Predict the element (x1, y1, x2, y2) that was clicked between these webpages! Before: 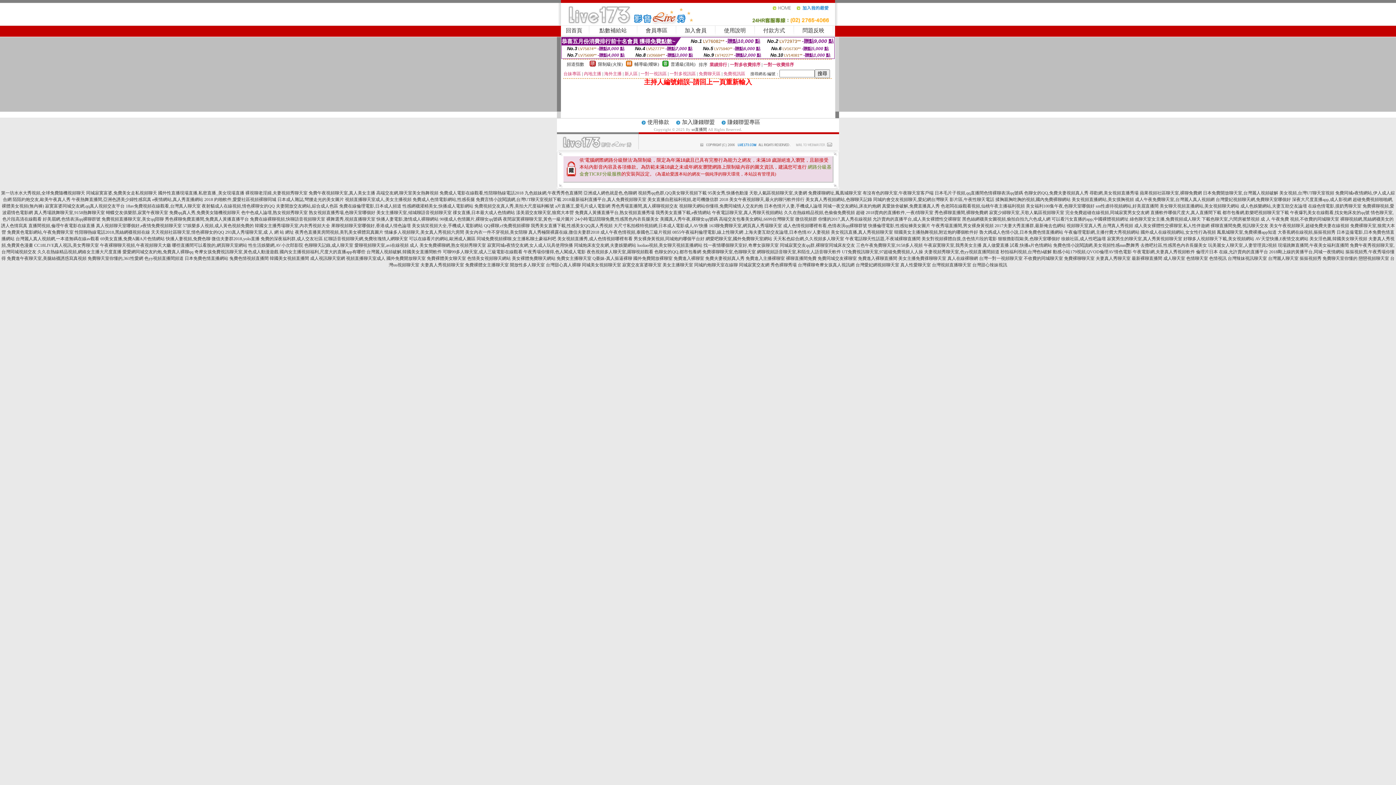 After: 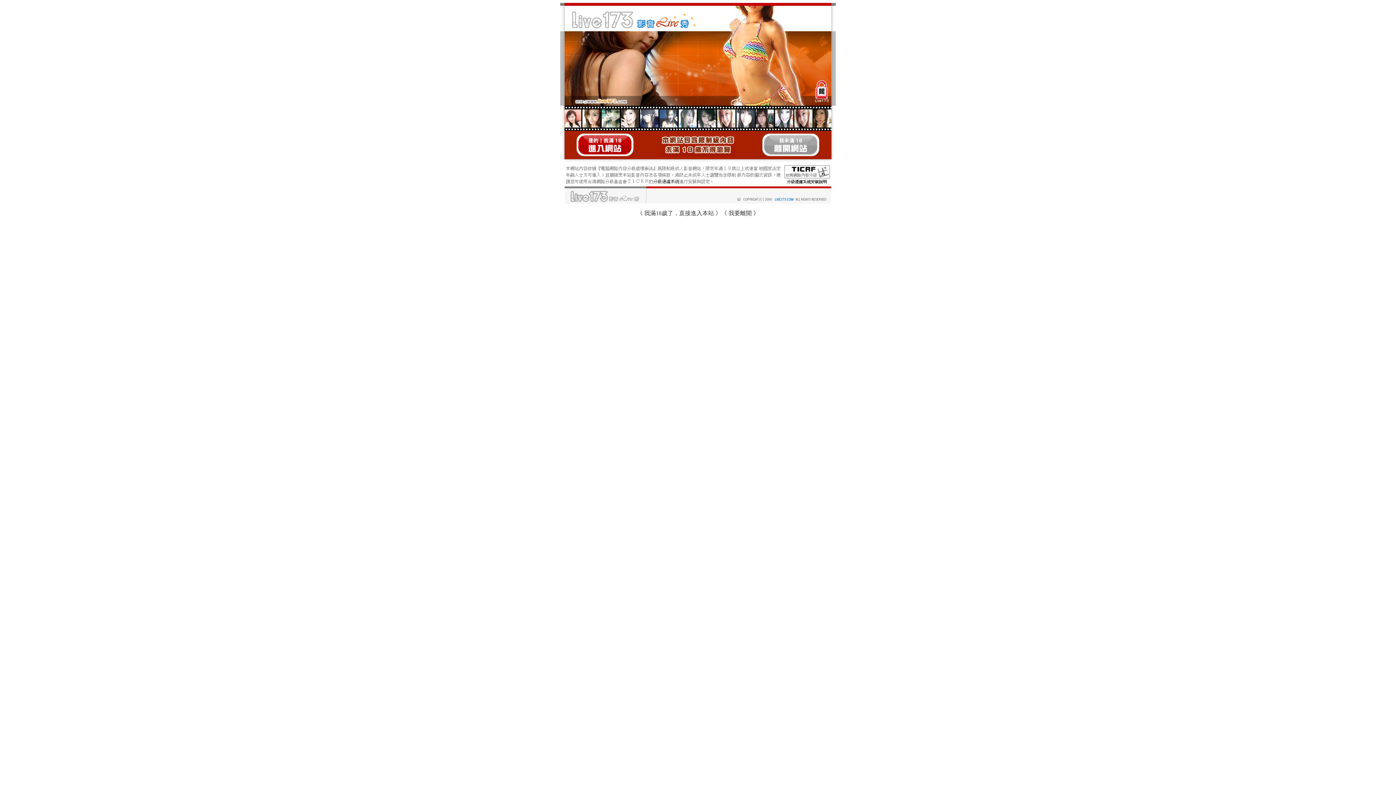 Action: bbox: (757, 249, 841, 254) label: 網聊視頻語音聊天室,和陌生人語音聊天軟件